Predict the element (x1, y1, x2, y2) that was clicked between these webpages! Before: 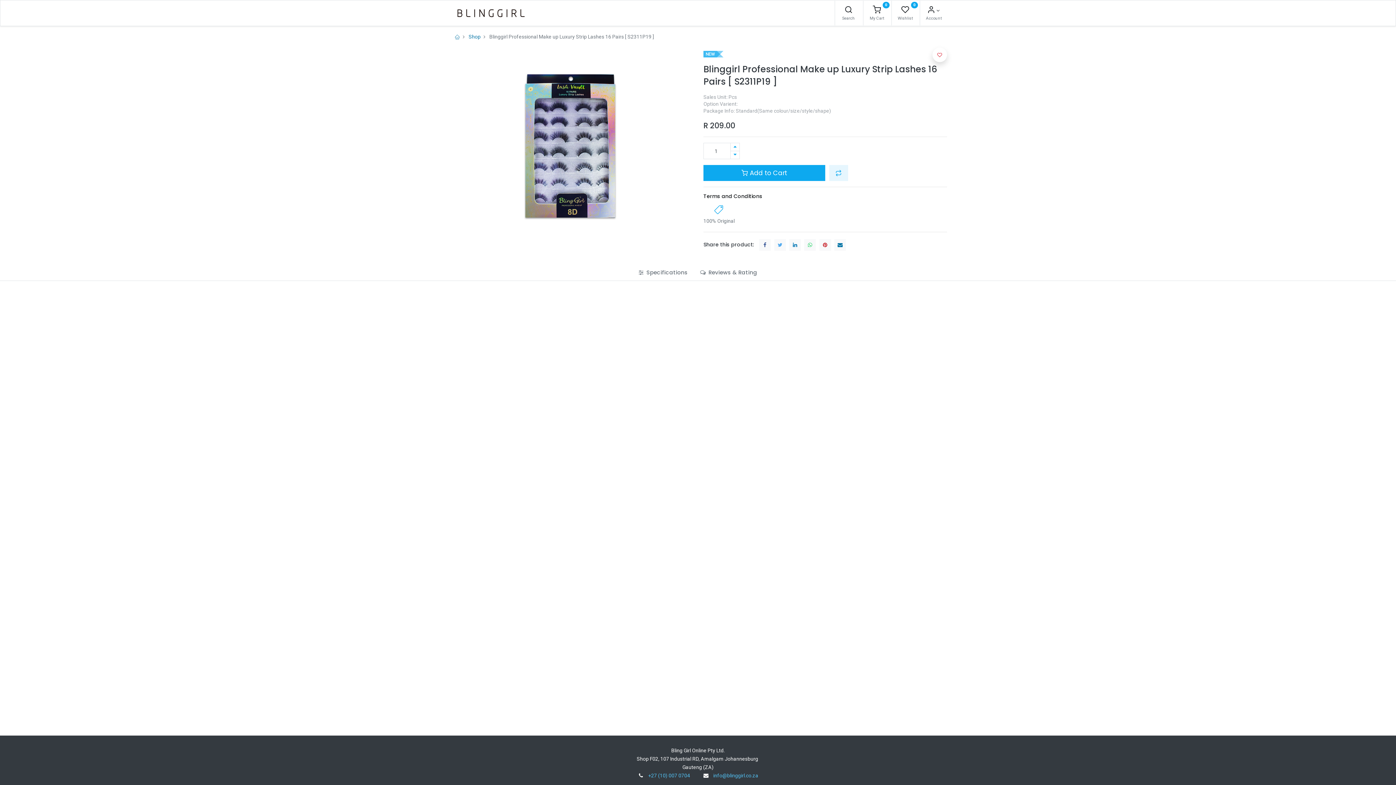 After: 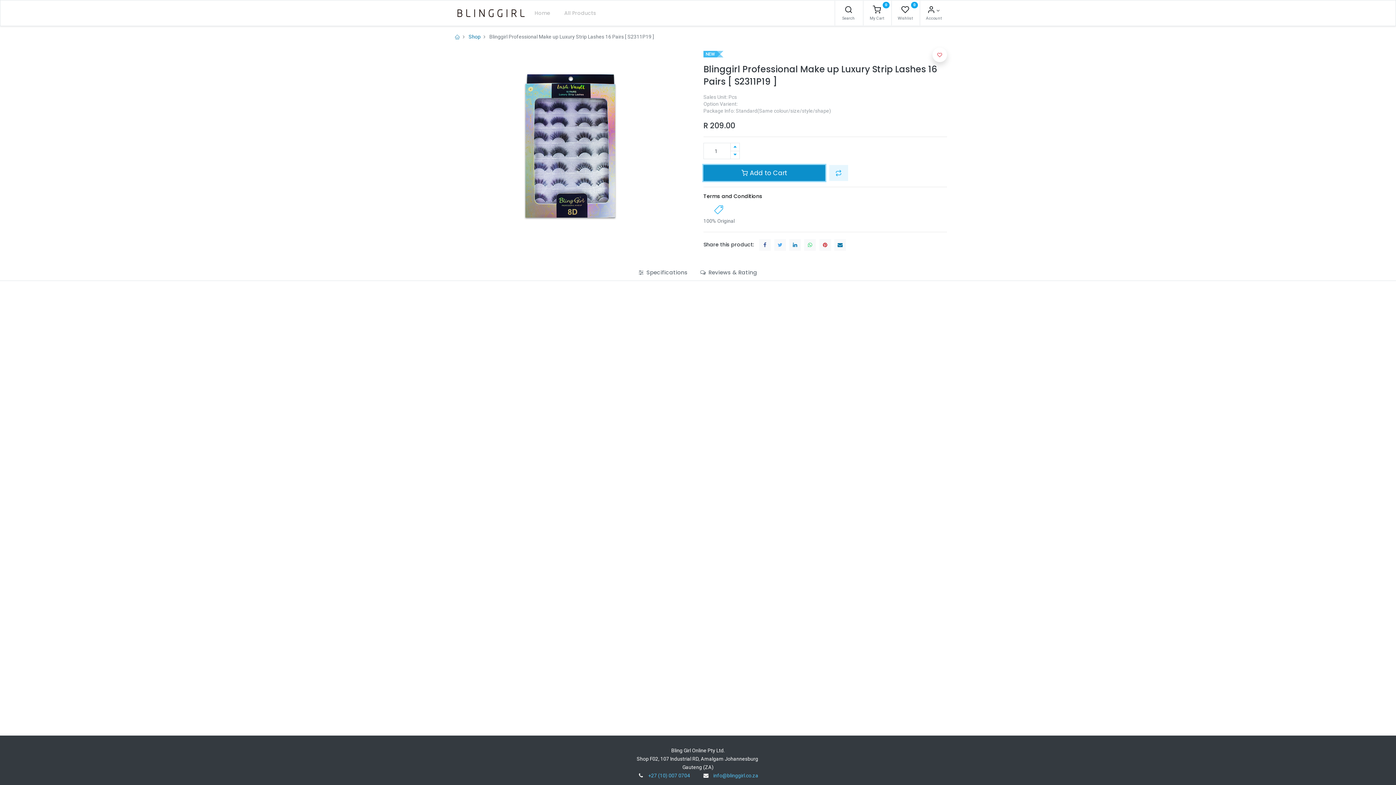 Action: label:  Add to Cart bbox: (703, 165, 825, 181)